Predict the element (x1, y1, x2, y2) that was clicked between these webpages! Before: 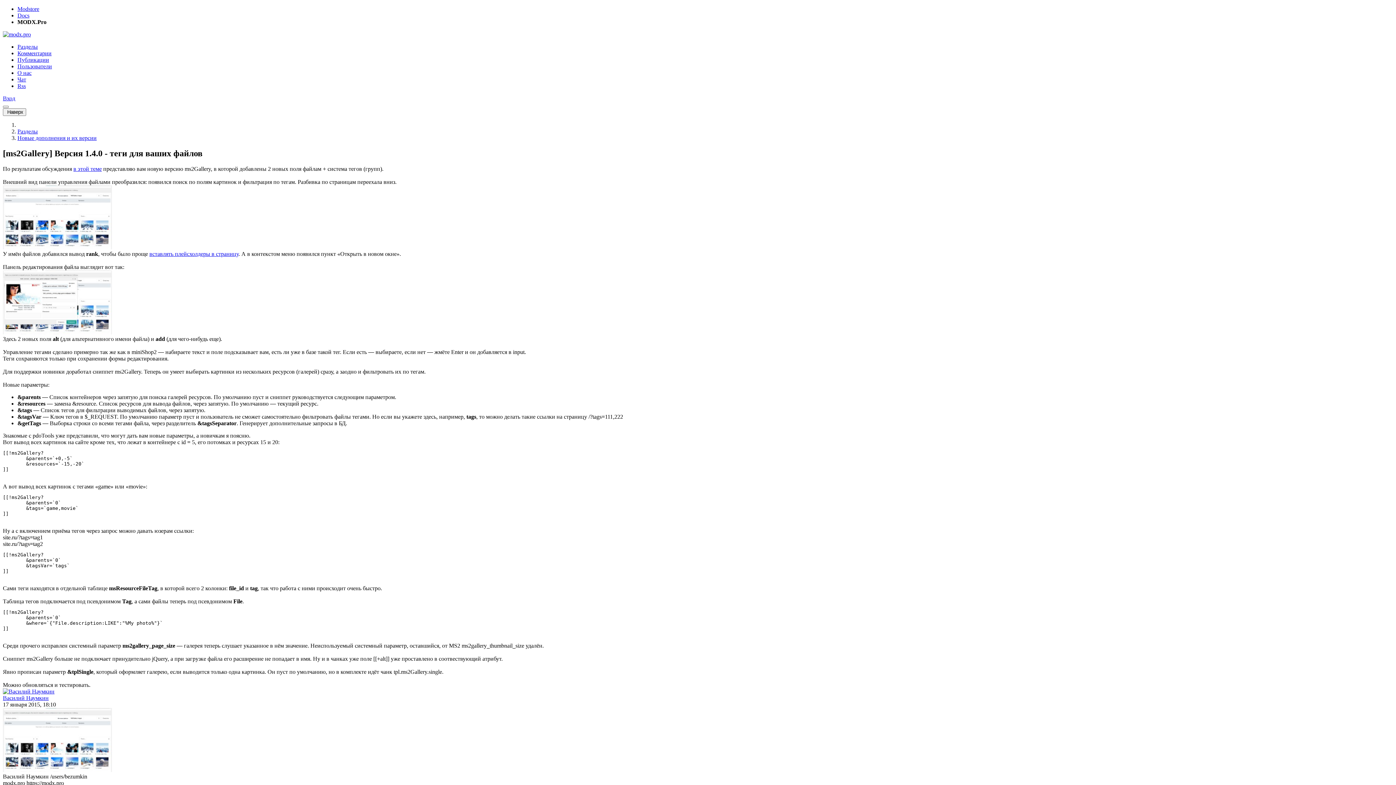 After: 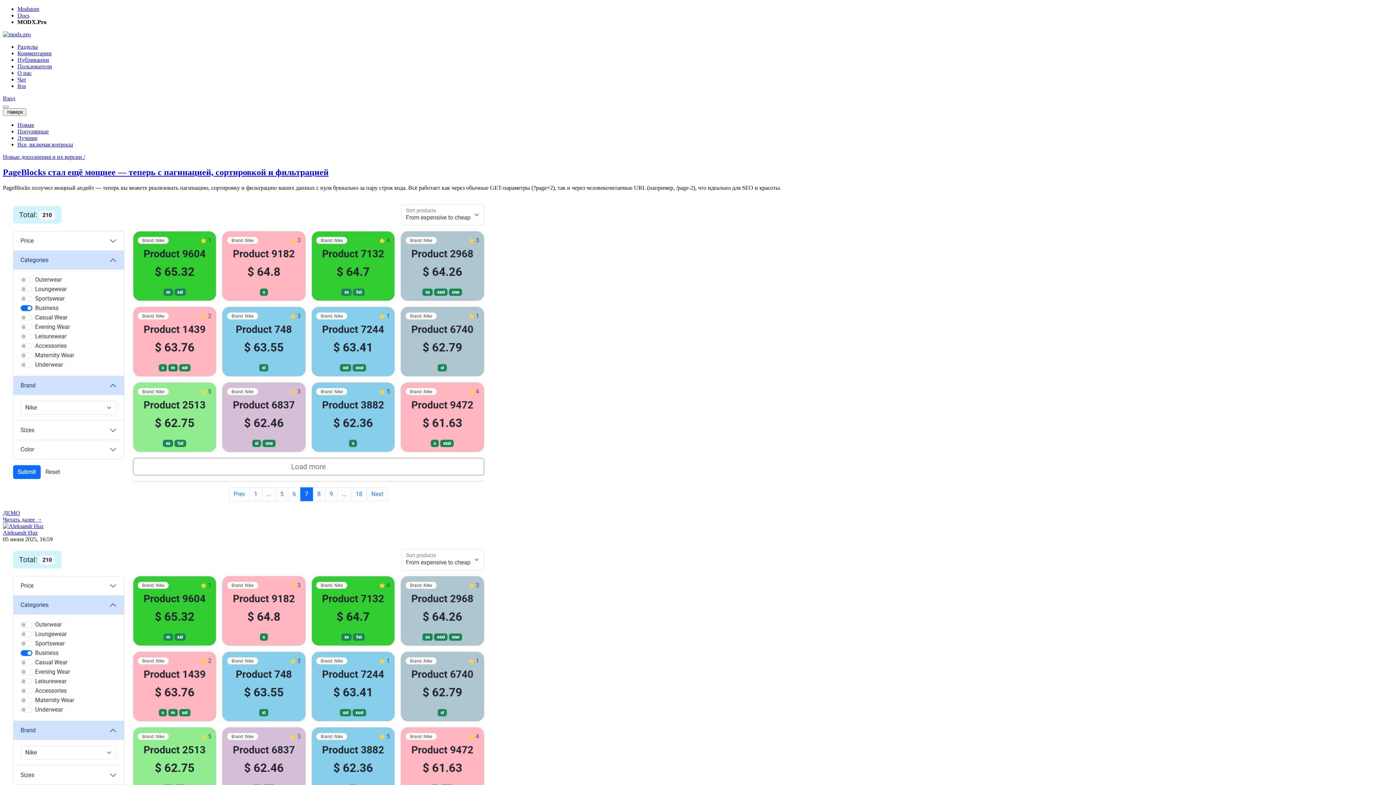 Action: bbox: (2, 31, 30, 37)